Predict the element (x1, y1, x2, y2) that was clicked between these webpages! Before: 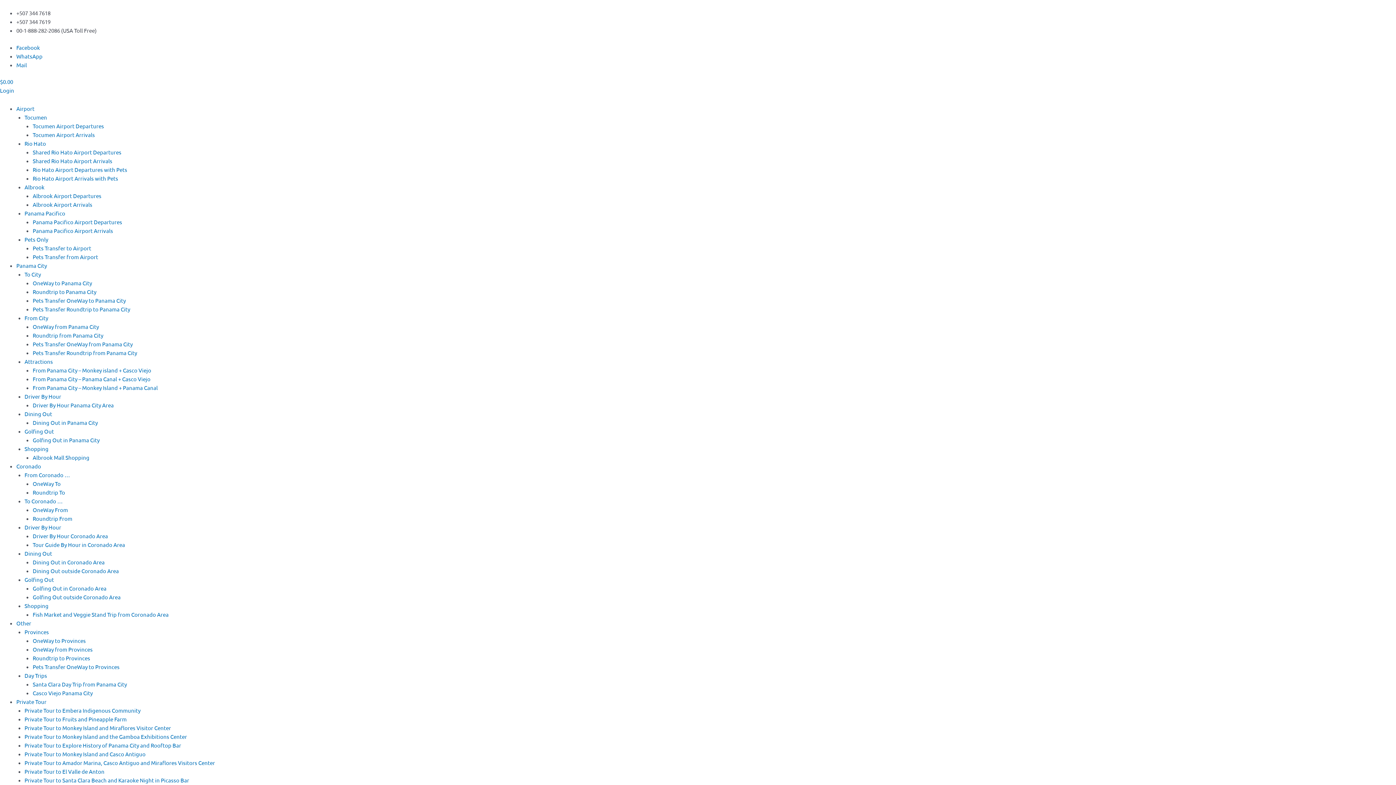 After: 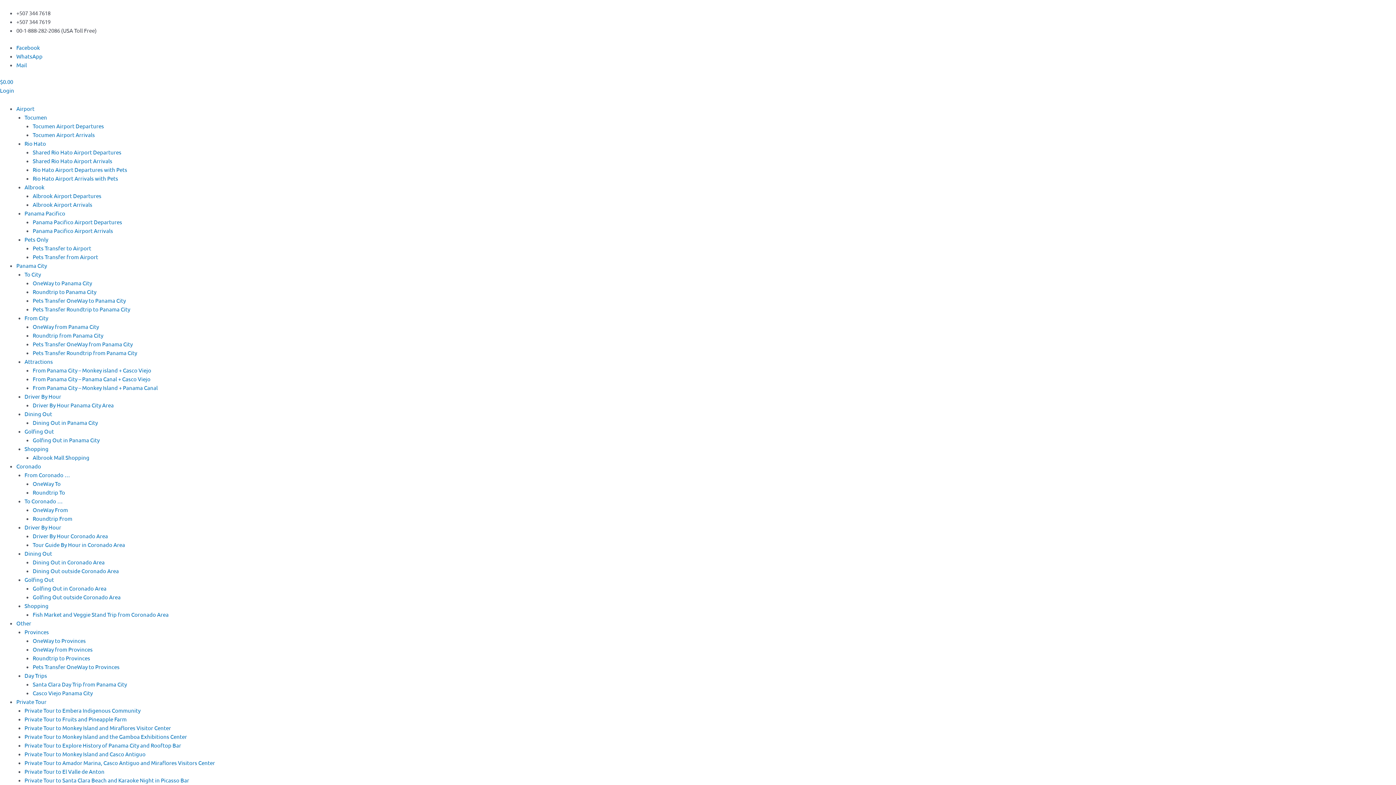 Action: bbox: (32, 375, 150, 382) label: From Panama City – Panama Canal + Casco Viejo